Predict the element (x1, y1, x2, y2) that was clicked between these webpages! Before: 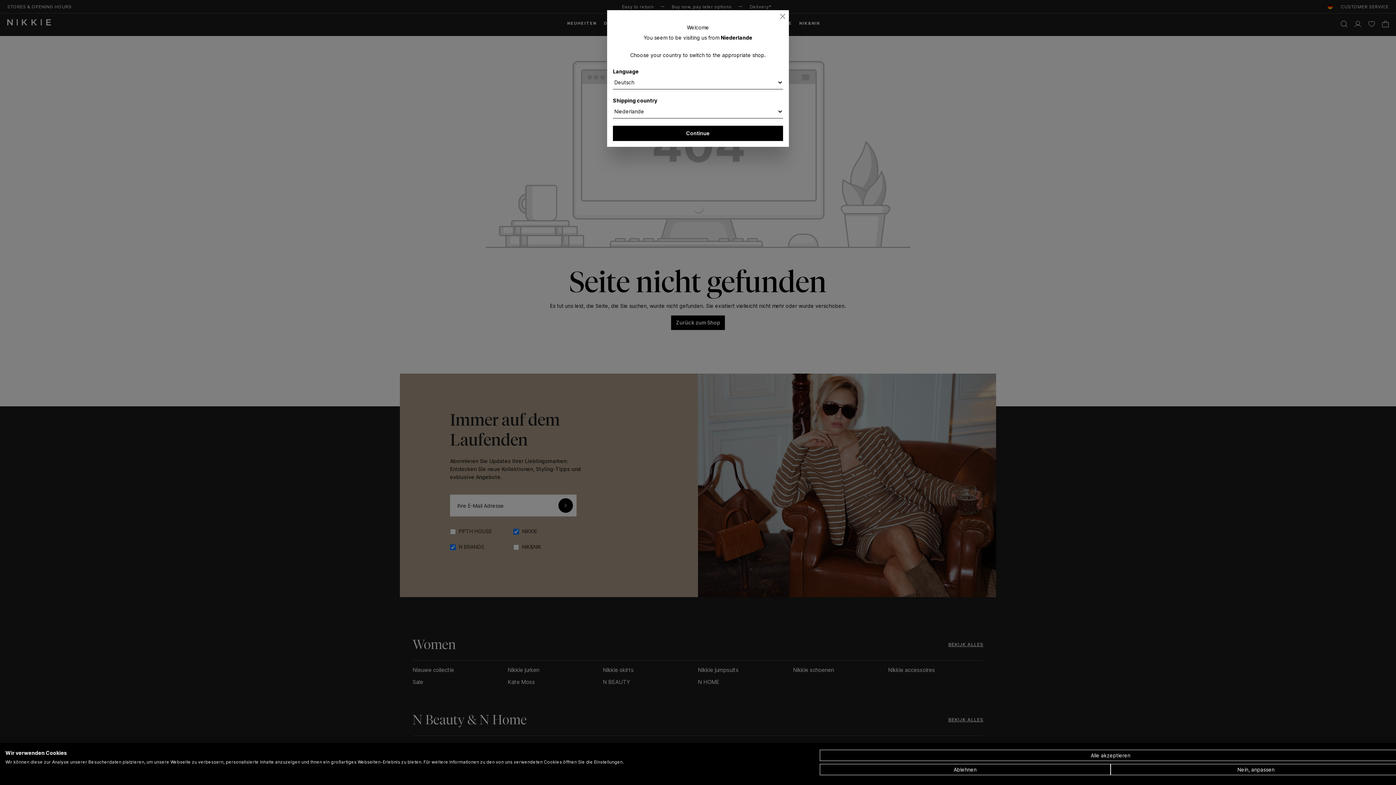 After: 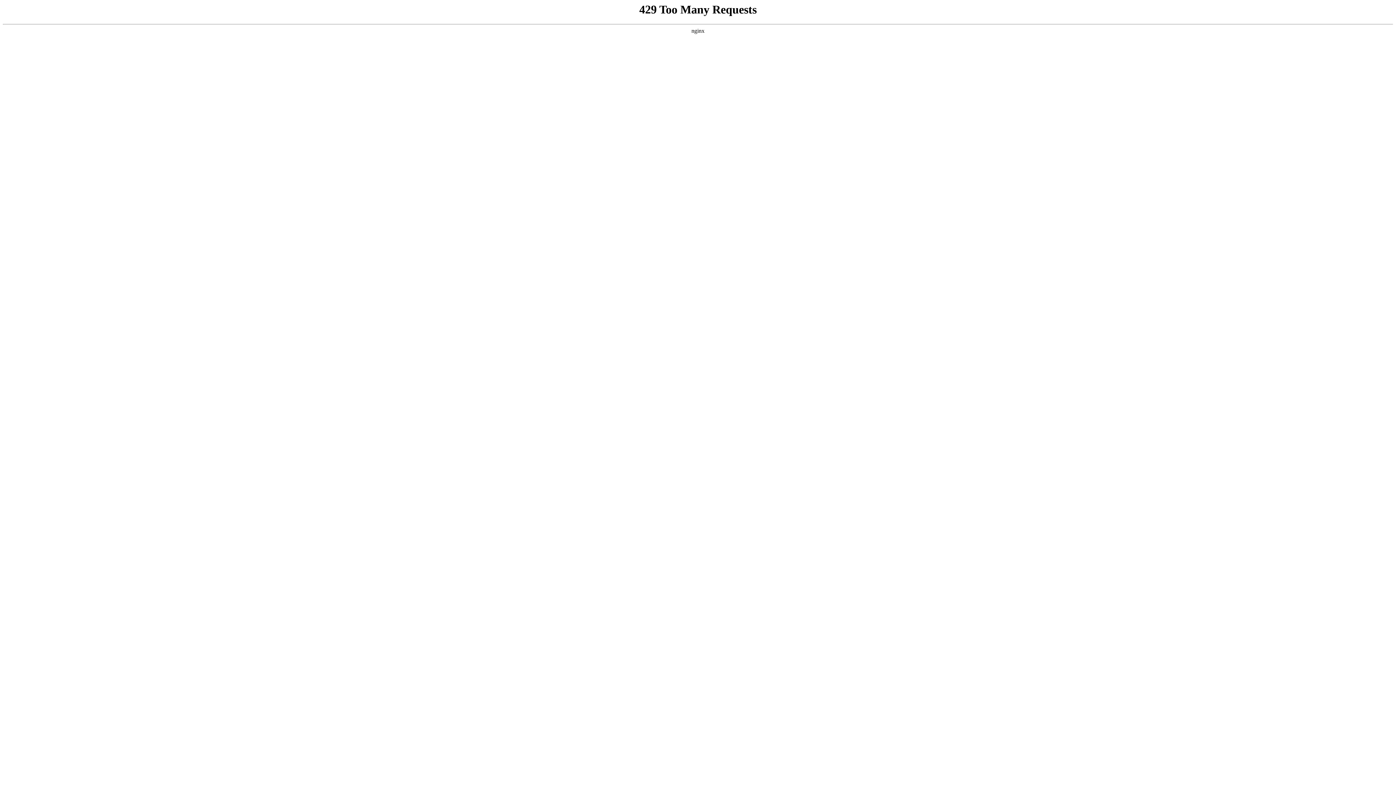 Action: label: Continue bbox: (613, 125, 783, 141)